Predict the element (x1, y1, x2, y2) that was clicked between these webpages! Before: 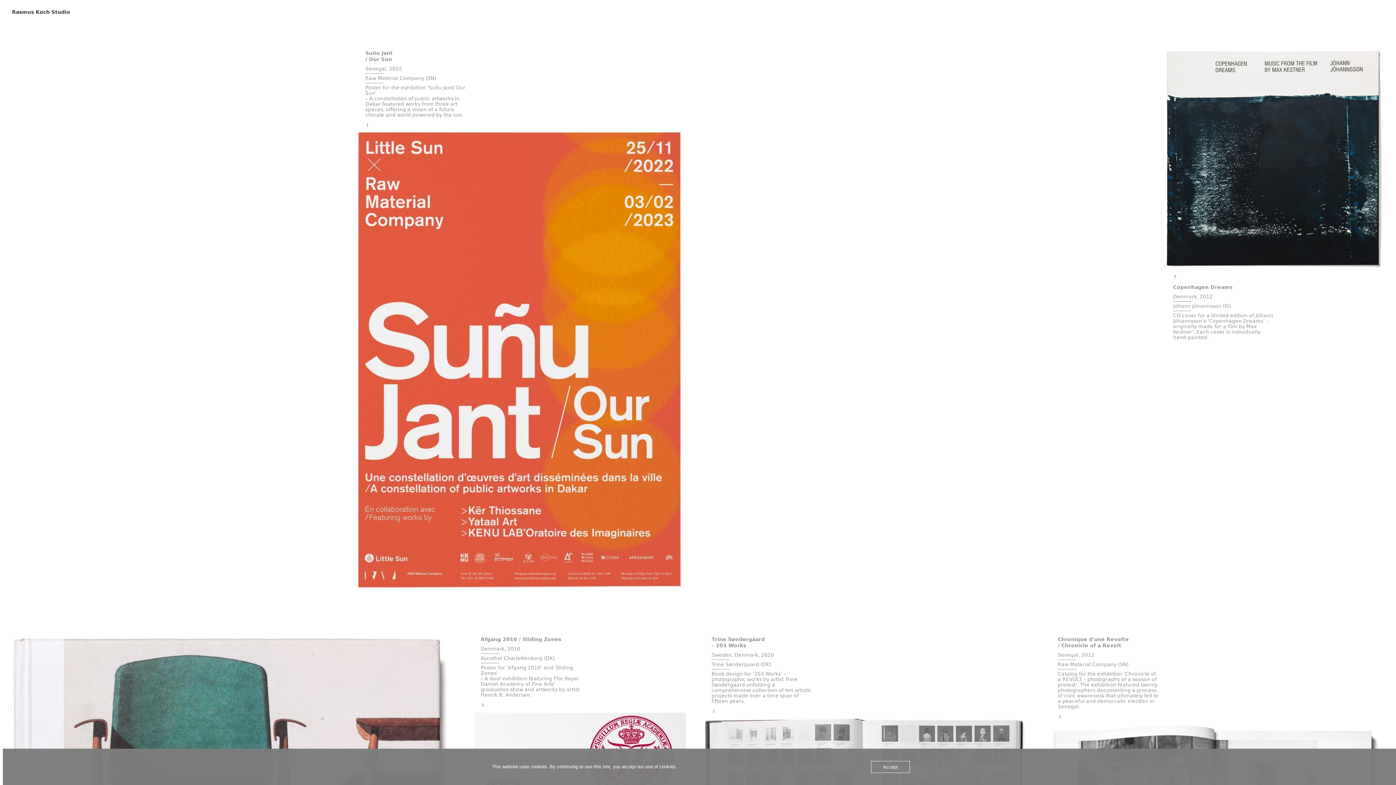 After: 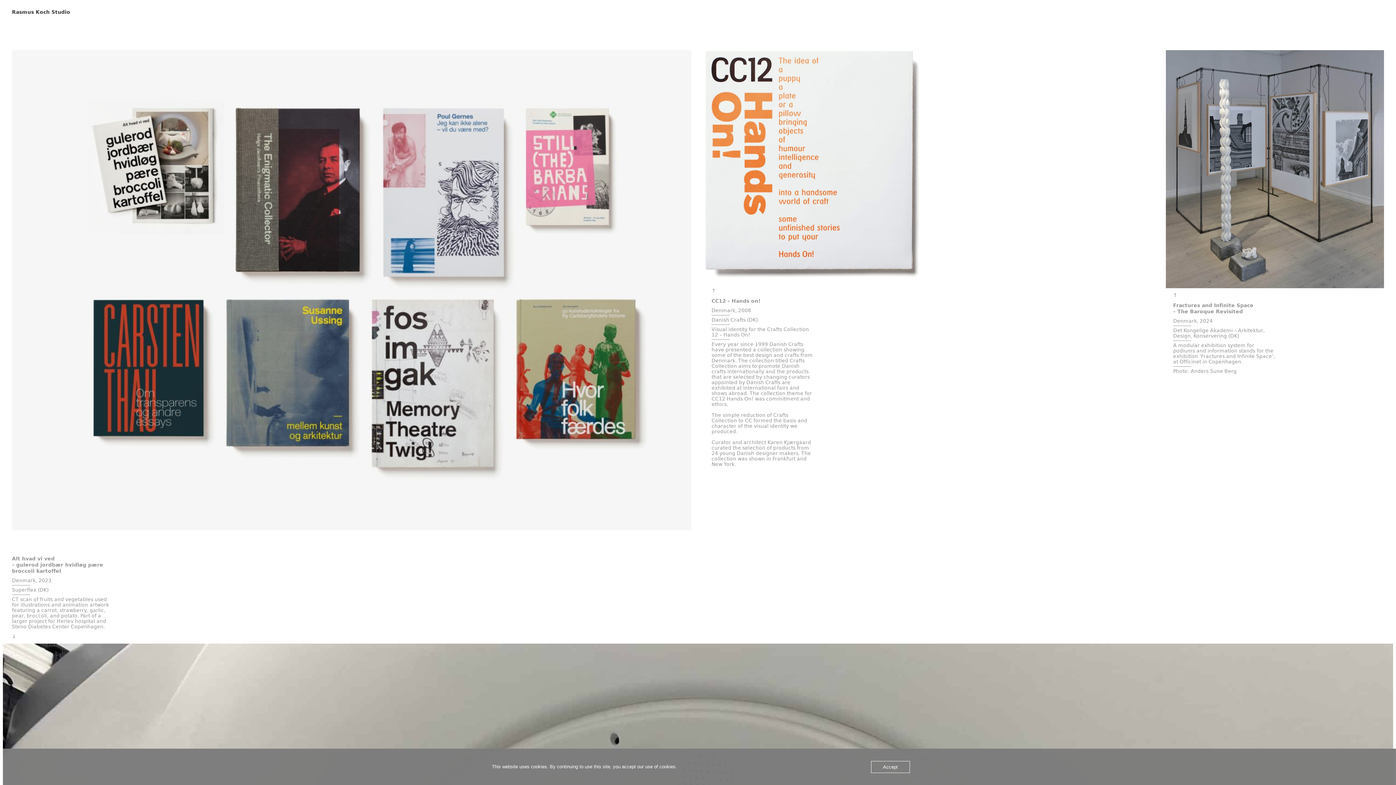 Action: label: Rasmus Koch Studio bbox: (12, 8, 70, 14)